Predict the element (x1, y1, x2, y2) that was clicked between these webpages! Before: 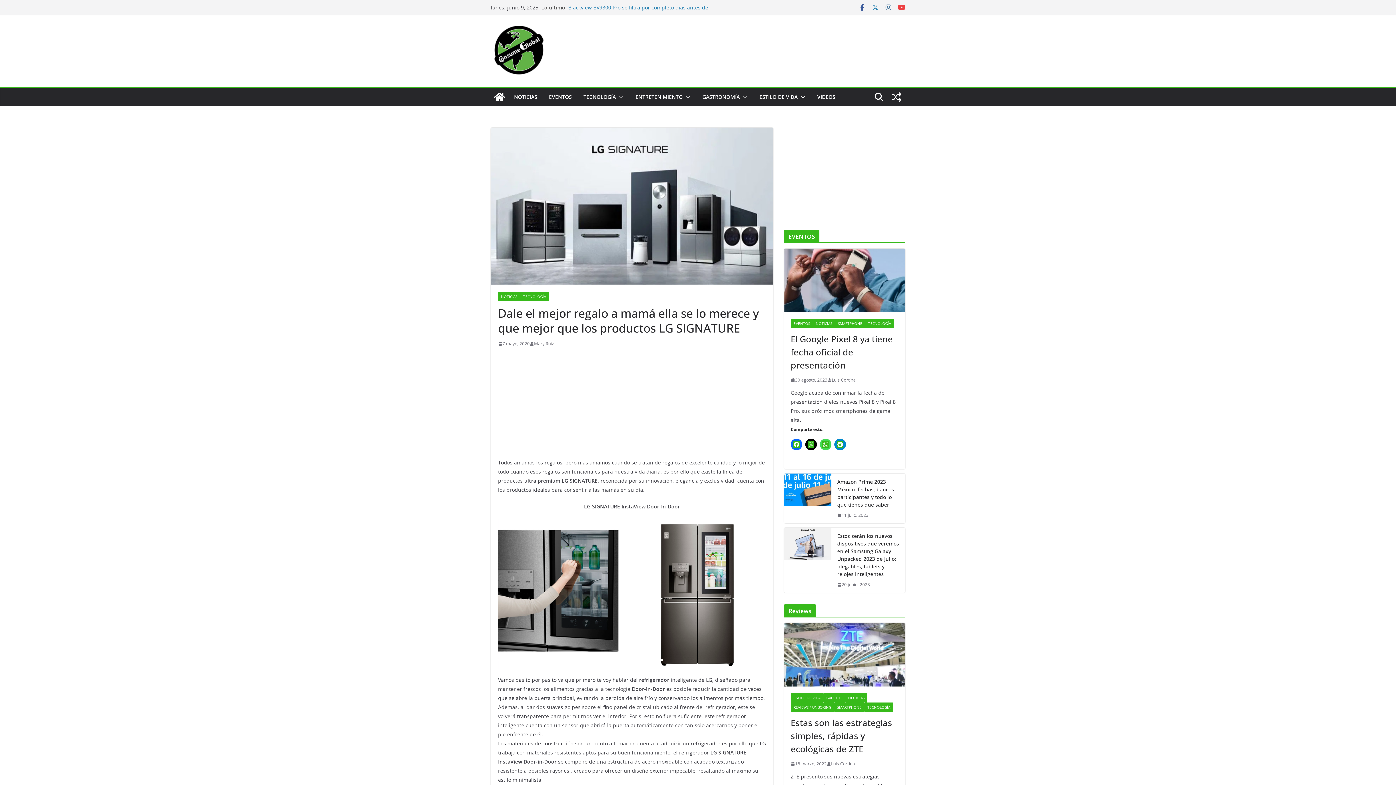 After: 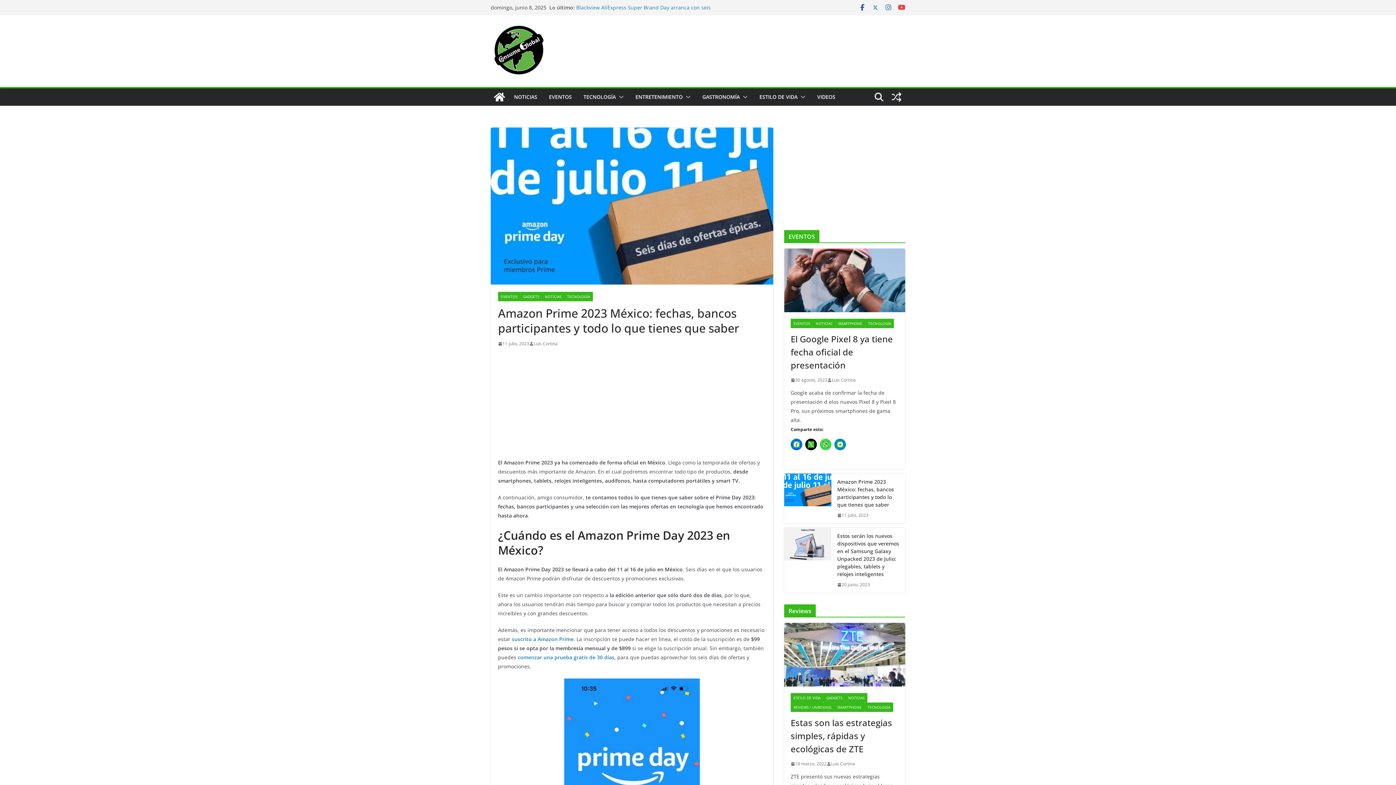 Action: bbox: (837, 511, 868, 519) label: 11 julio, 2023